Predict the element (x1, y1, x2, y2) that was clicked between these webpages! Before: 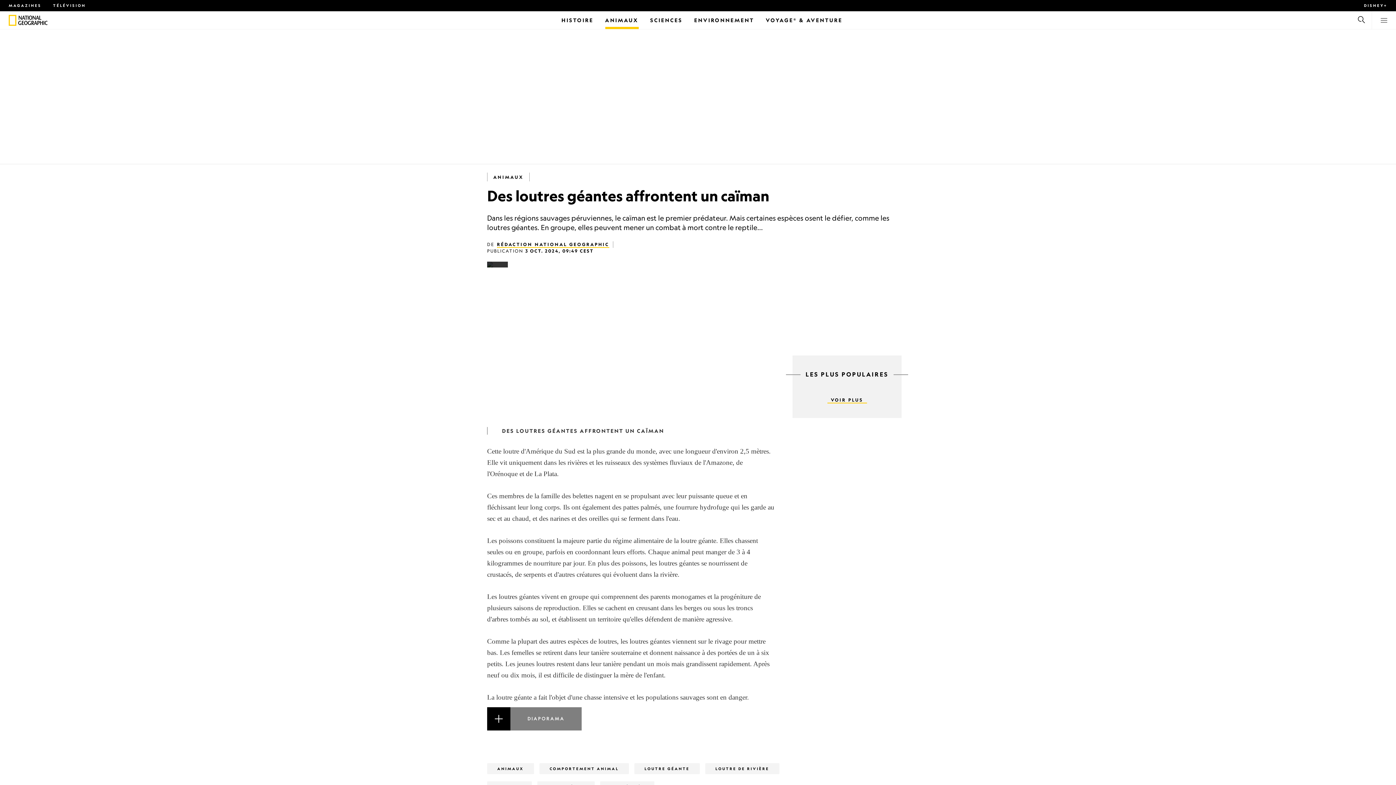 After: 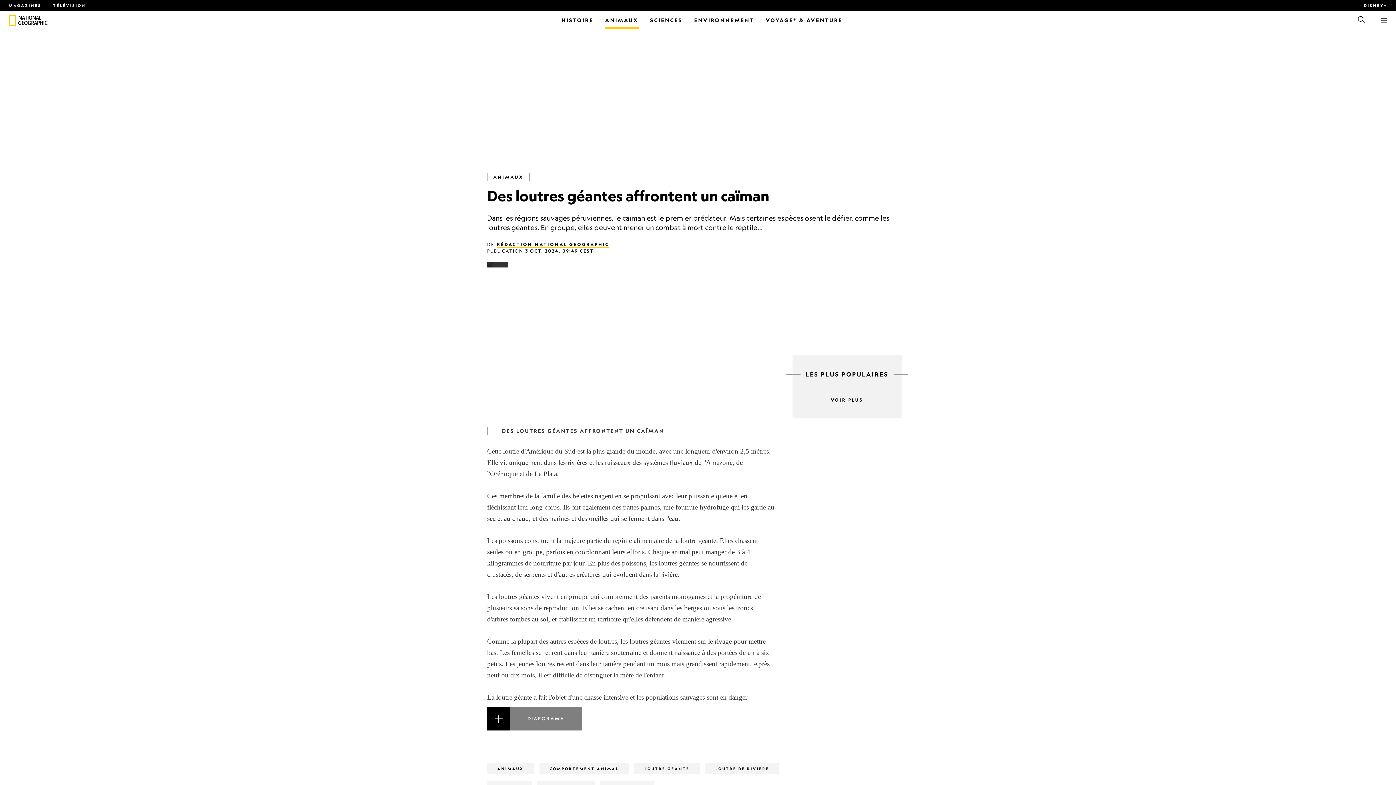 Action: bbox: (1357, 15, 1366, 25) label: Recherche